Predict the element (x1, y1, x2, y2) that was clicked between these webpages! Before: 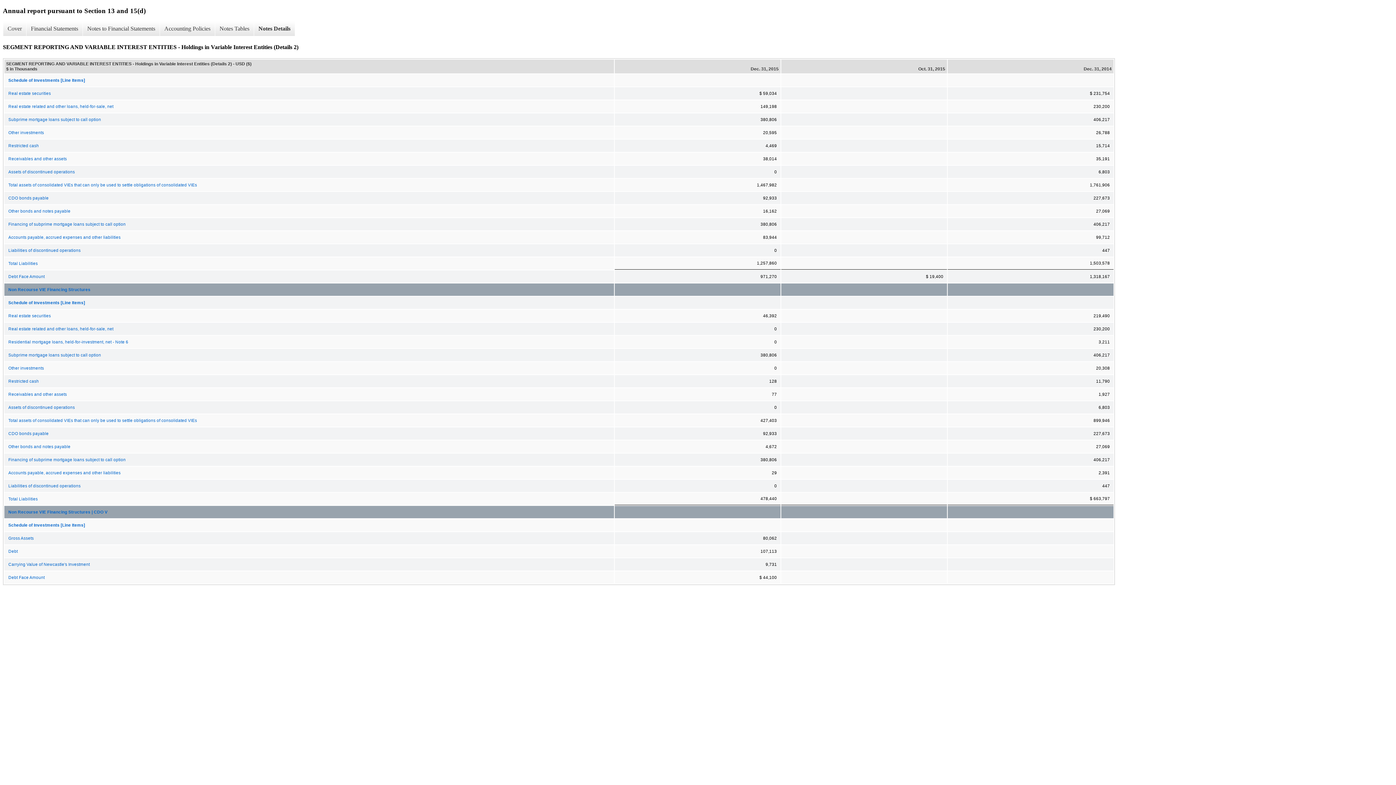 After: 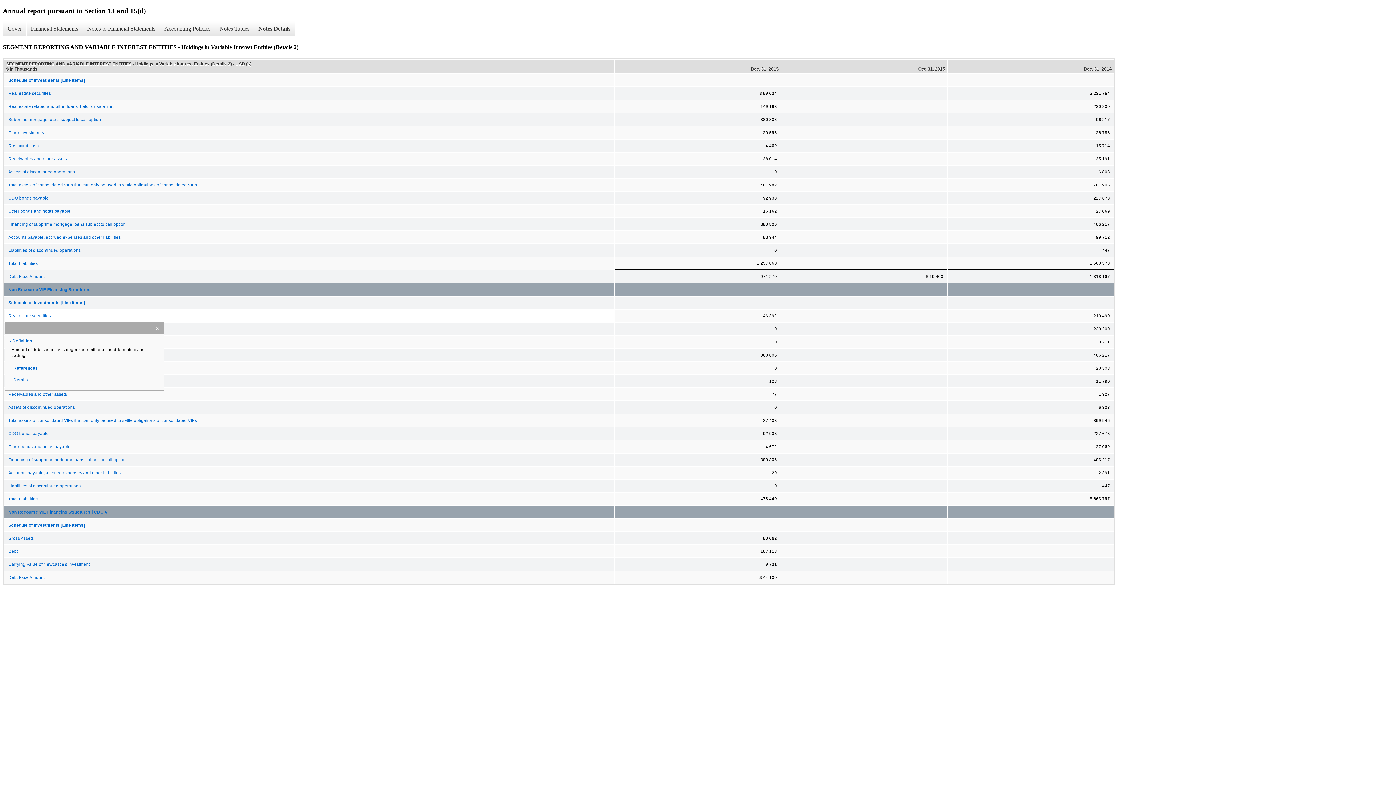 Action: label: Real estate securities bbox: (4, 310, 613, 321)